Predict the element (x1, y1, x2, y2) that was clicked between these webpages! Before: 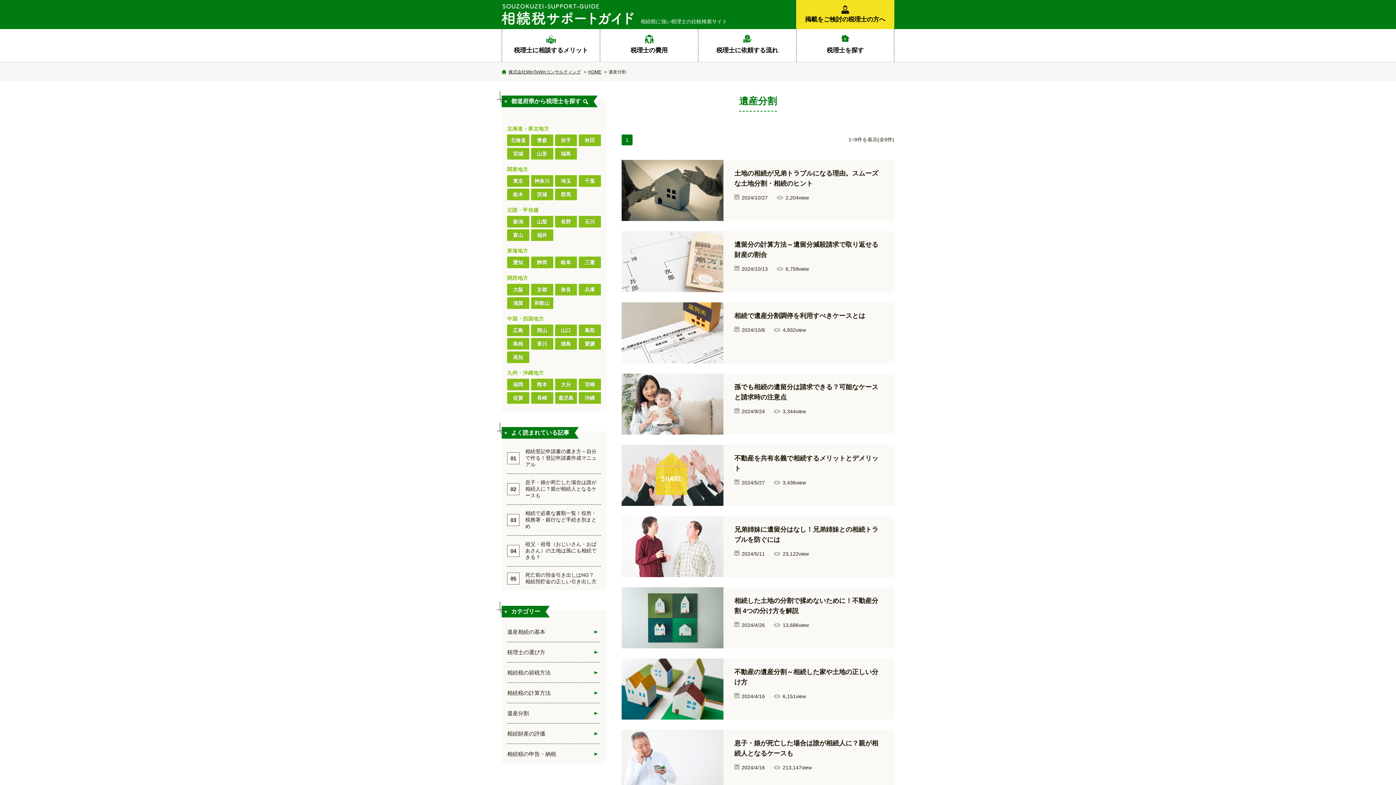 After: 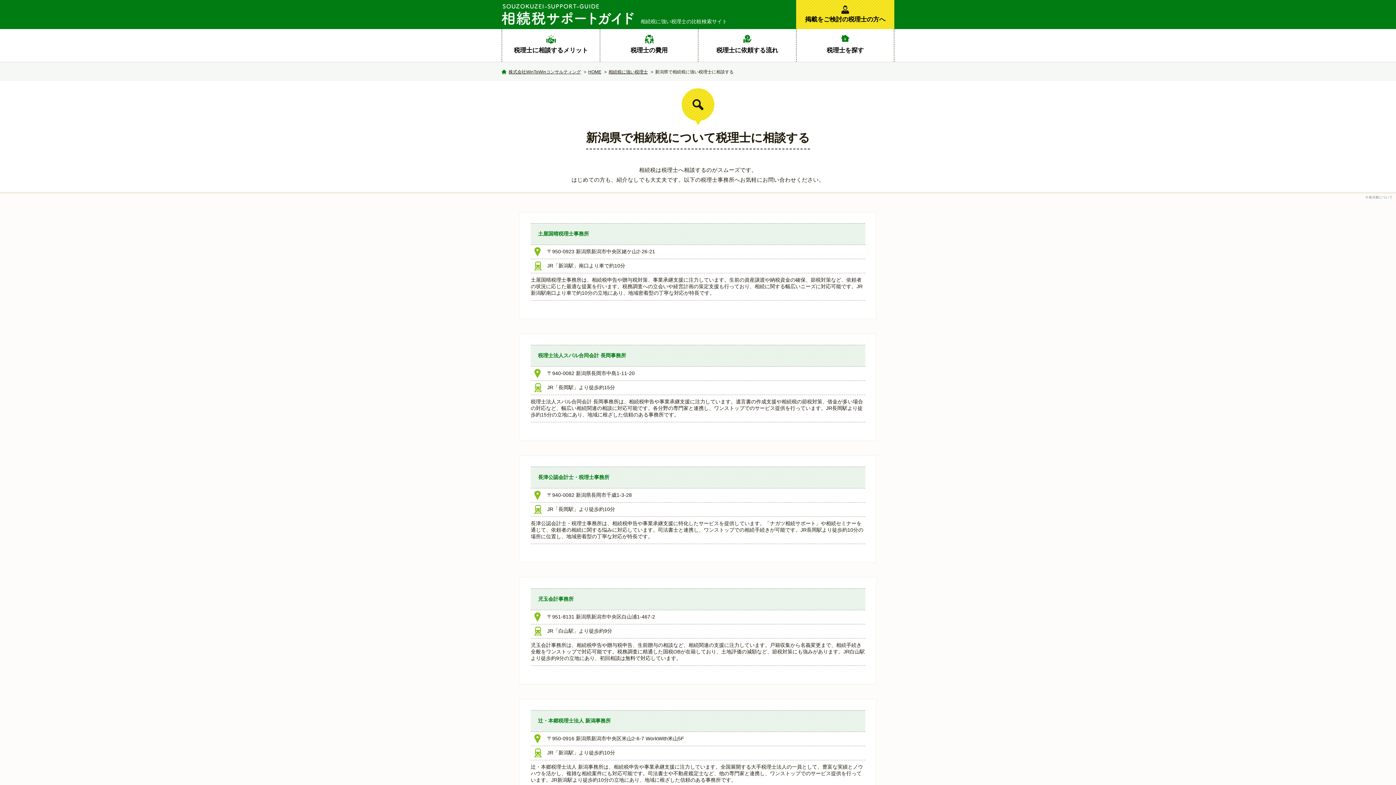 Action: bbox: (507, 216, 529, 227) label: 新潟